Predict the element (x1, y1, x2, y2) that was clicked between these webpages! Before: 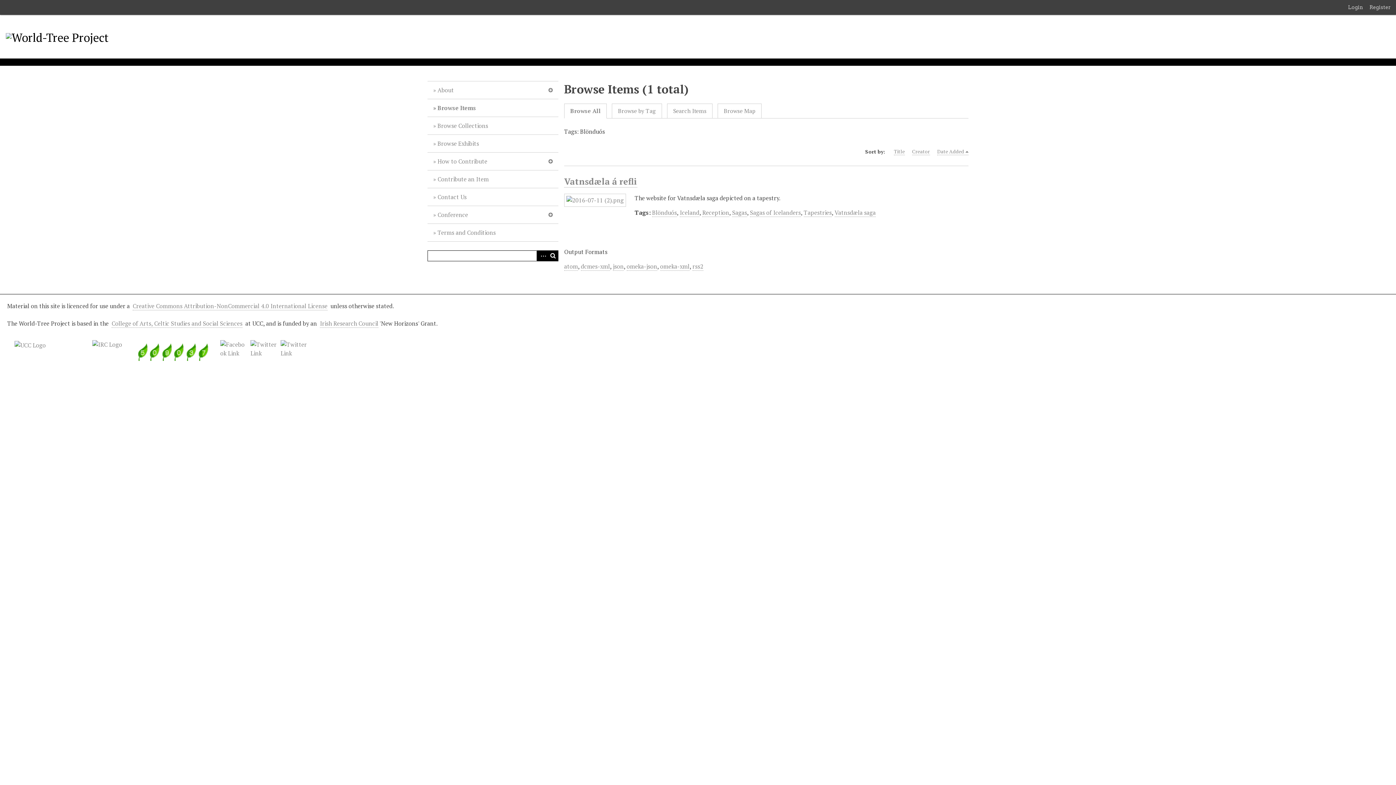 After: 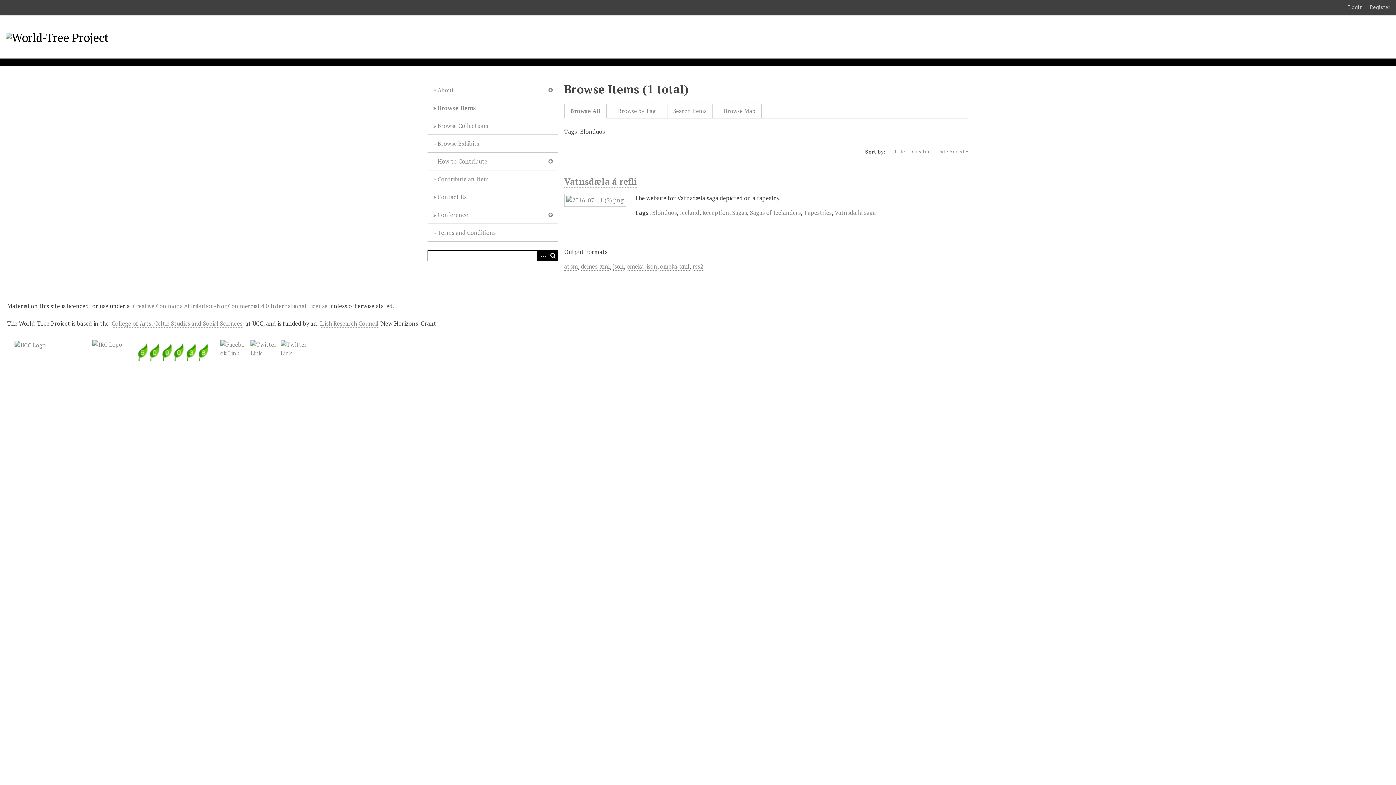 Action: bbox: (937, 148, 968, 155) label: Date Added